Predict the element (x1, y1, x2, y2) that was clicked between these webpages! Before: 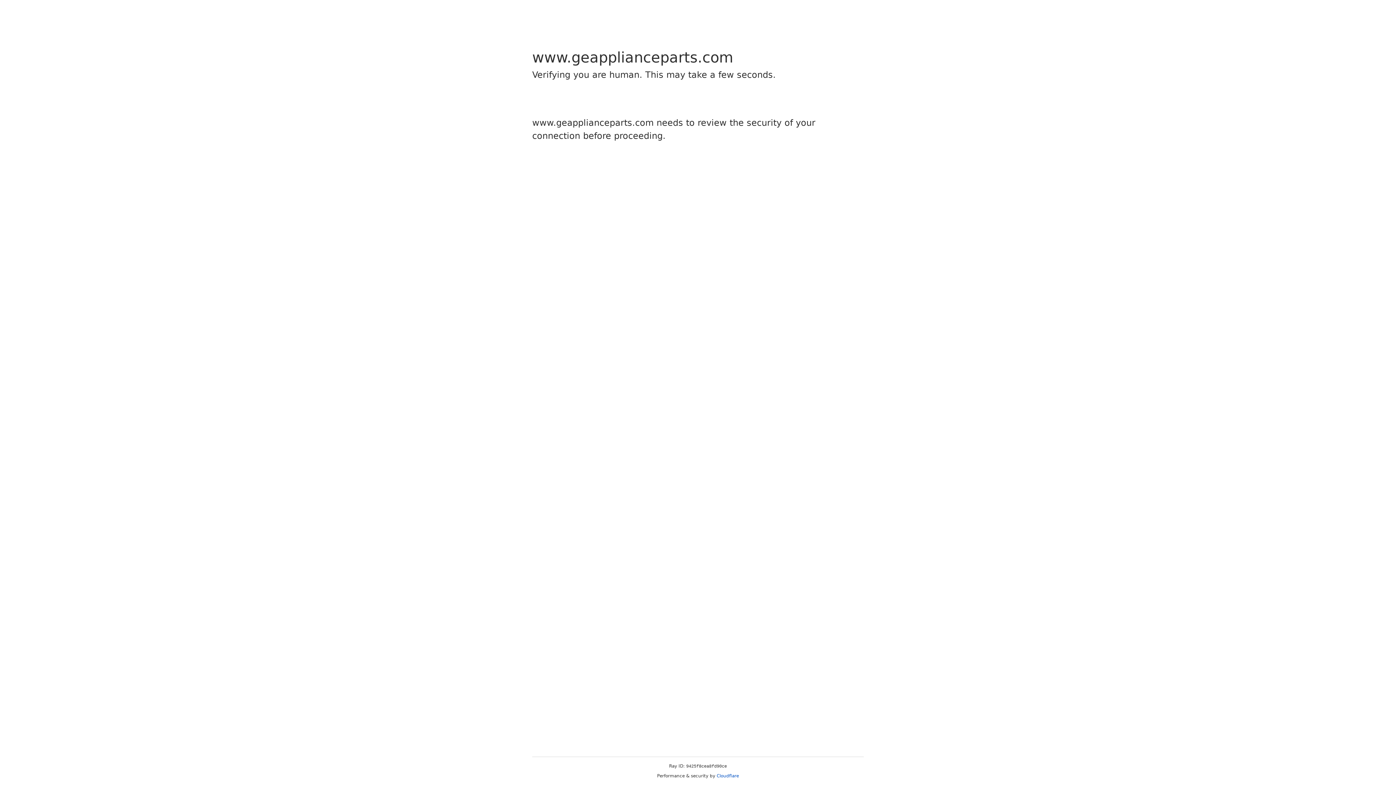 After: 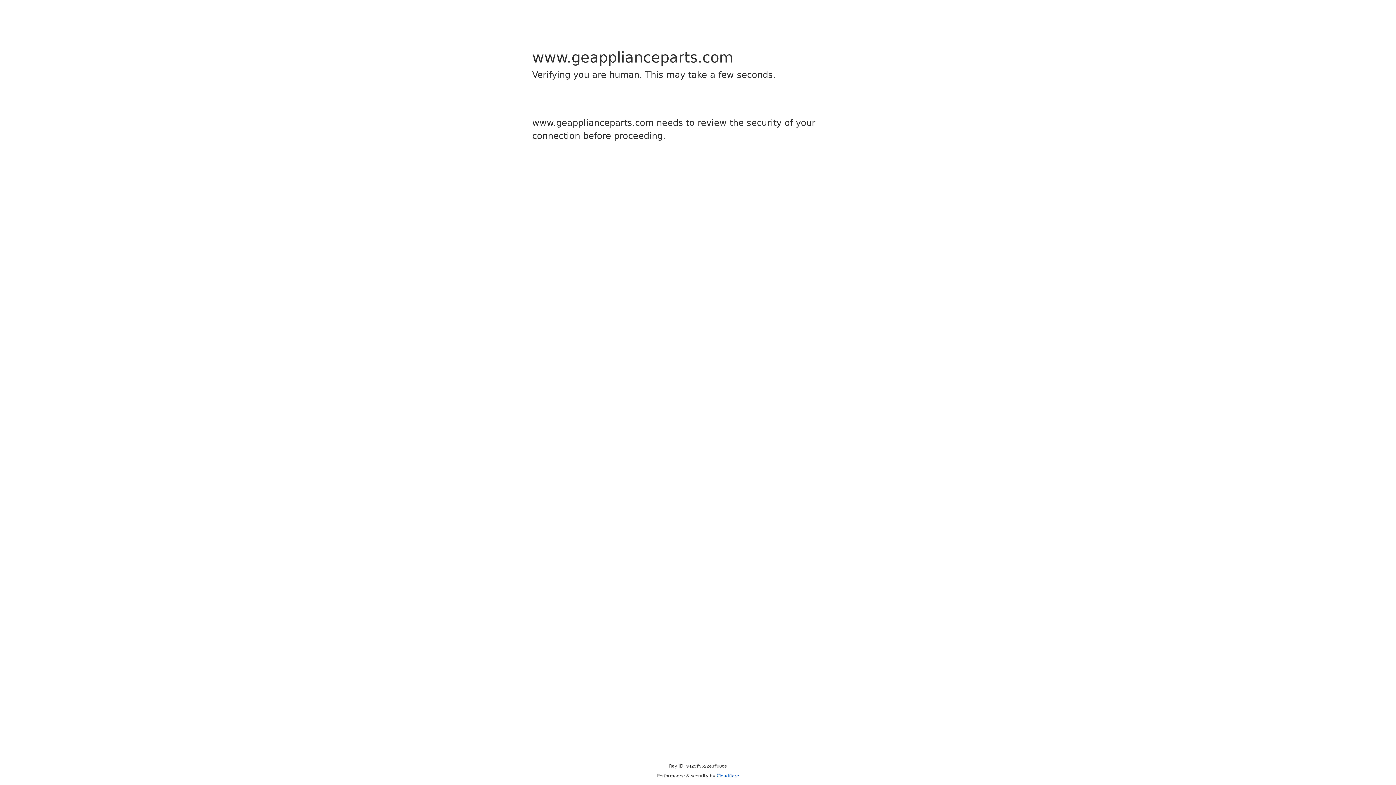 Action: bbox: (716, 773, 739, 778) label: Cloudflare